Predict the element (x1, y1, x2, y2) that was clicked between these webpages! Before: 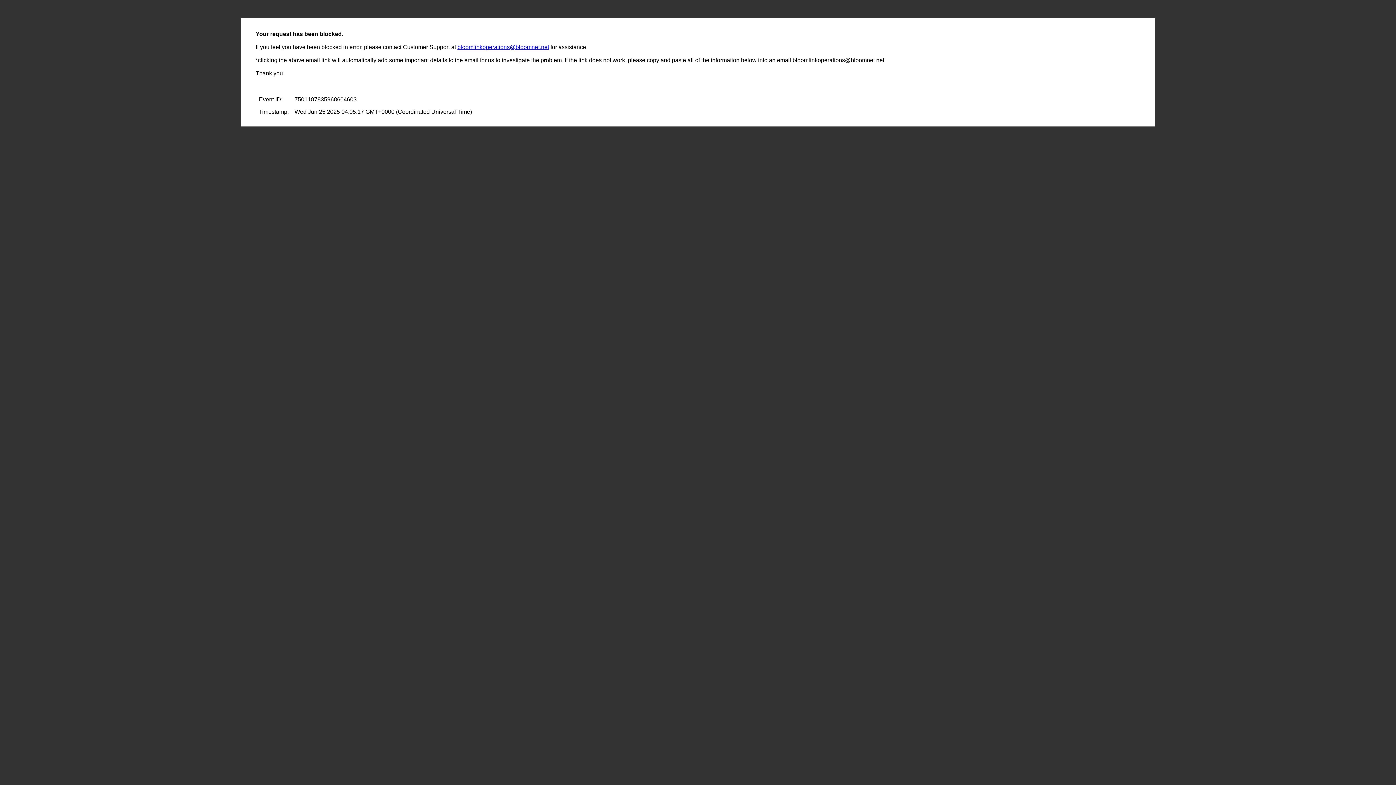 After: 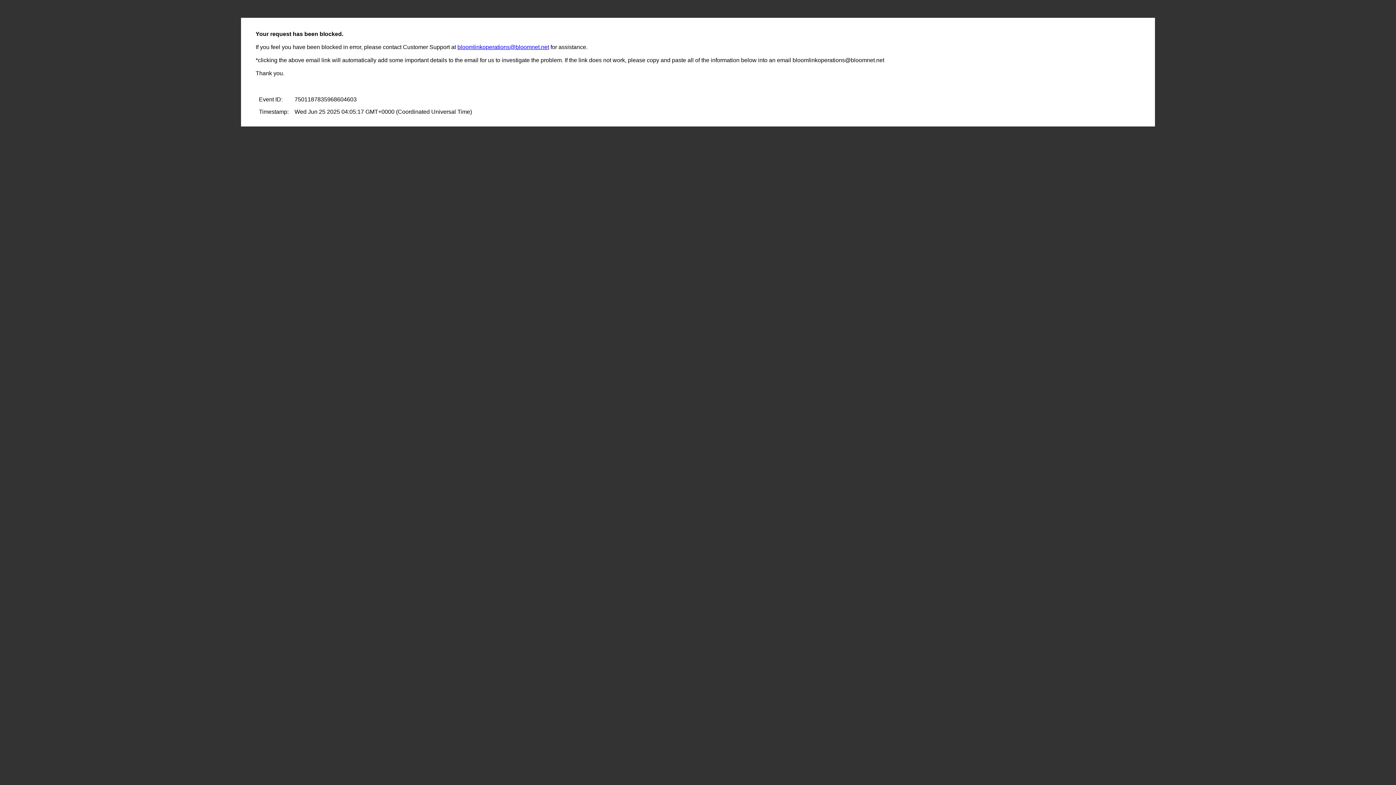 Action: label: bloomlinkoperations@bloomnet.net bbox: (457, 44, 549, 50)